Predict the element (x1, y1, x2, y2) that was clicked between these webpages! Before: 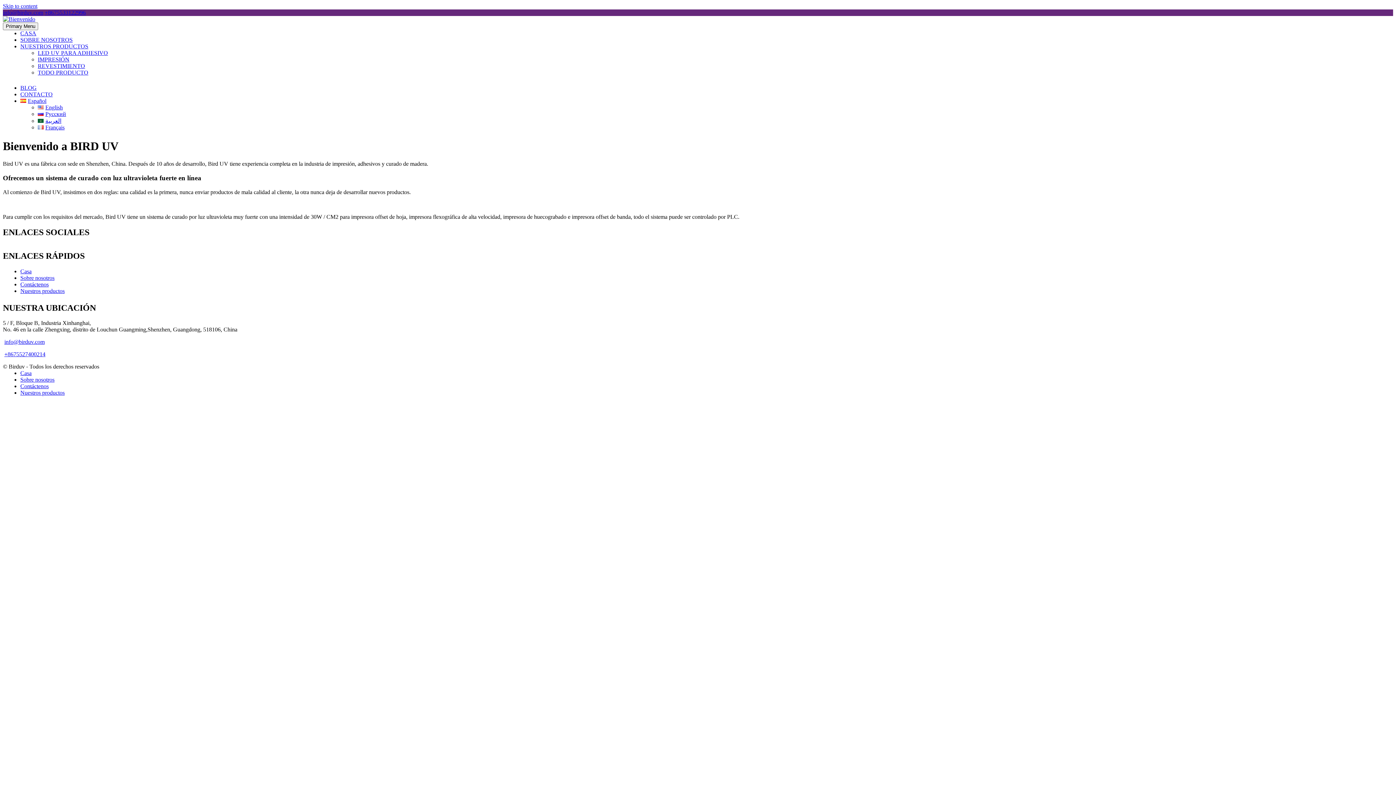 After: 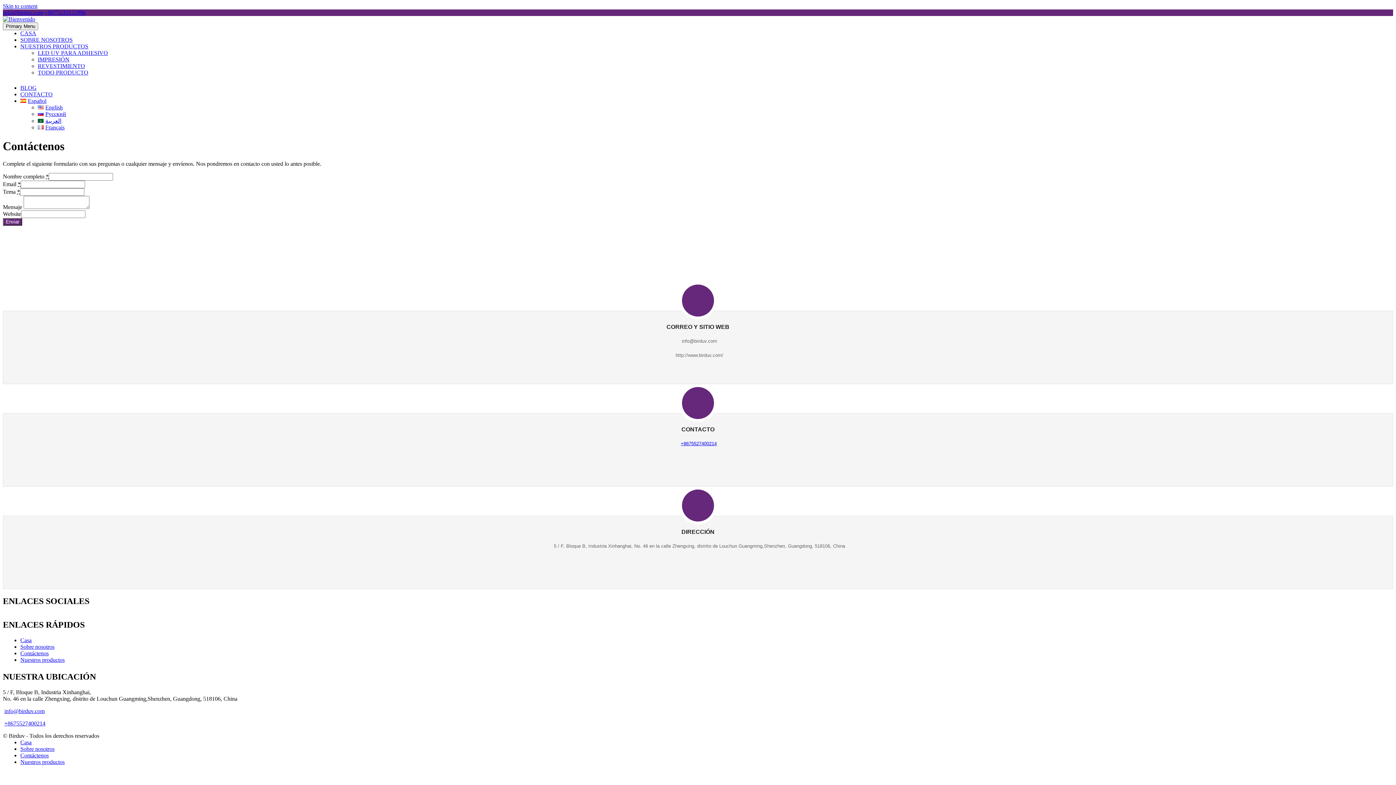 Action: bbox: (20, 383, 48, 389) label: Contáctenos